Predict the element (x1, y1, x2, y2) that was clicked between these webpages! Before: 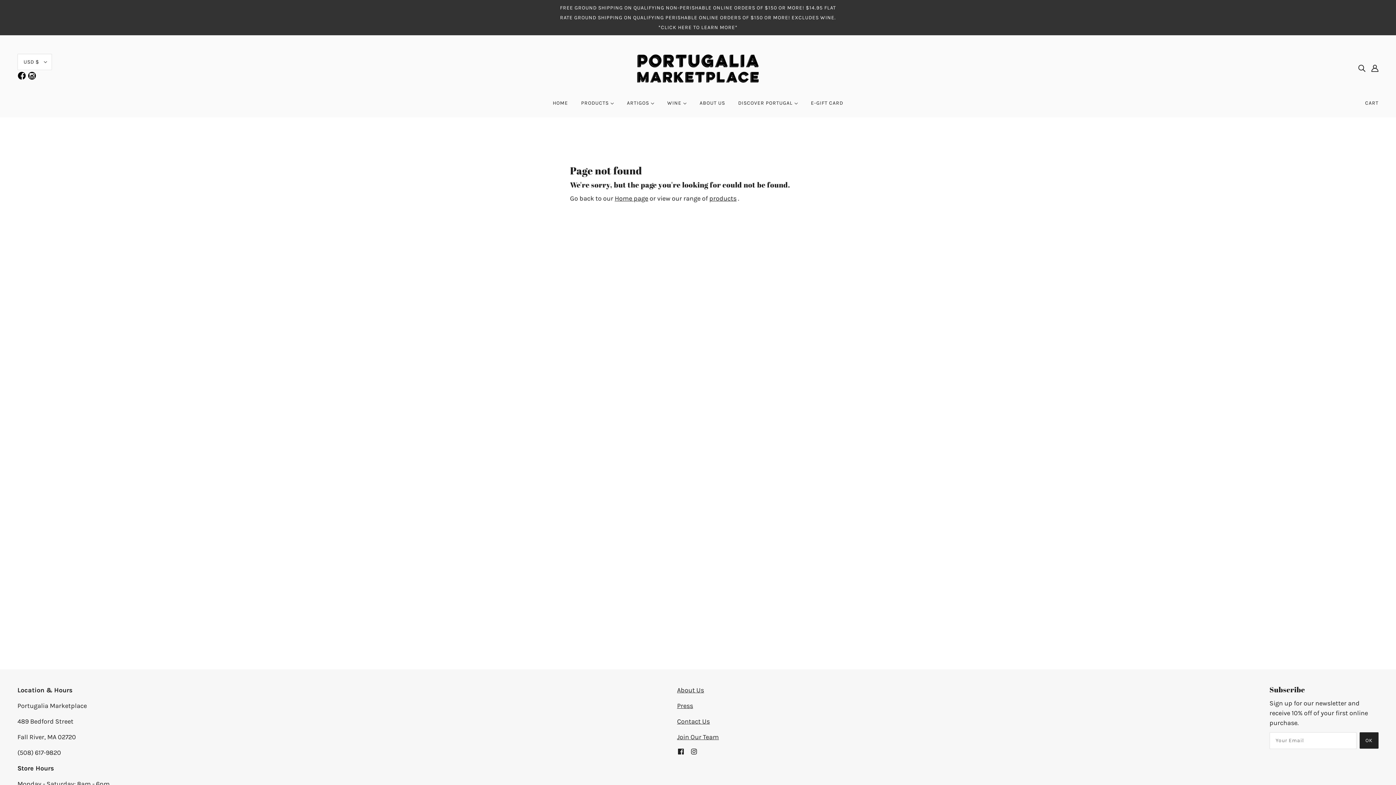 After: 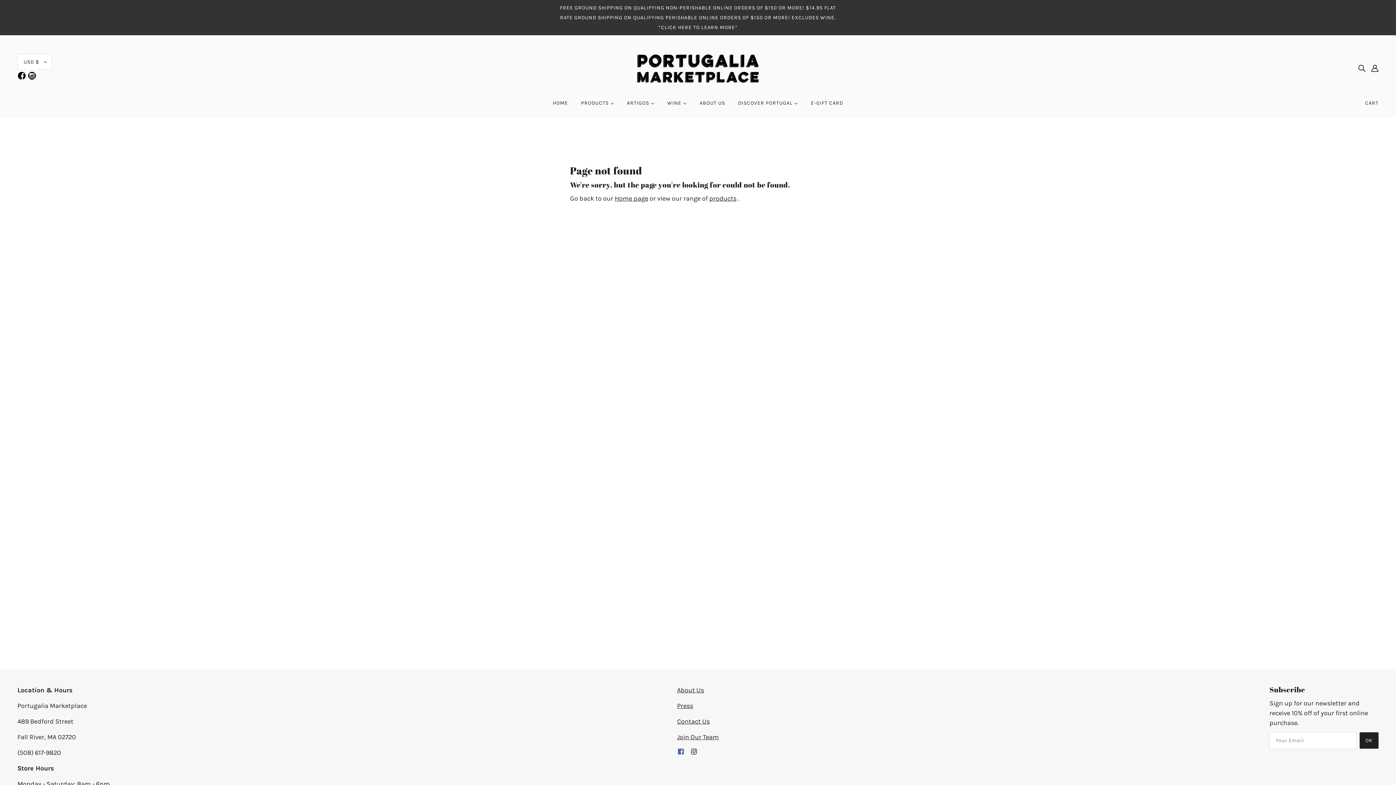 Action: bbox: (674, 743, 687, 759) label: facebook